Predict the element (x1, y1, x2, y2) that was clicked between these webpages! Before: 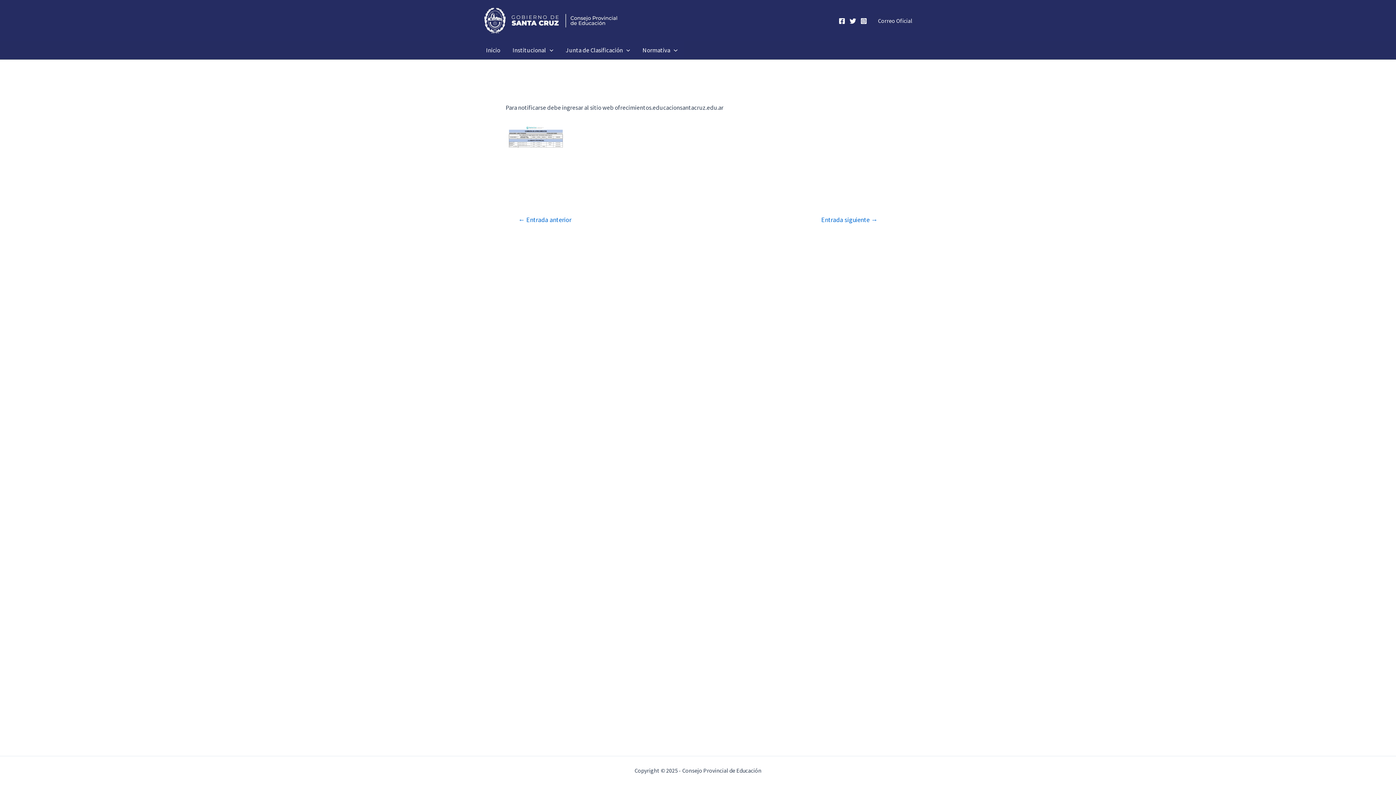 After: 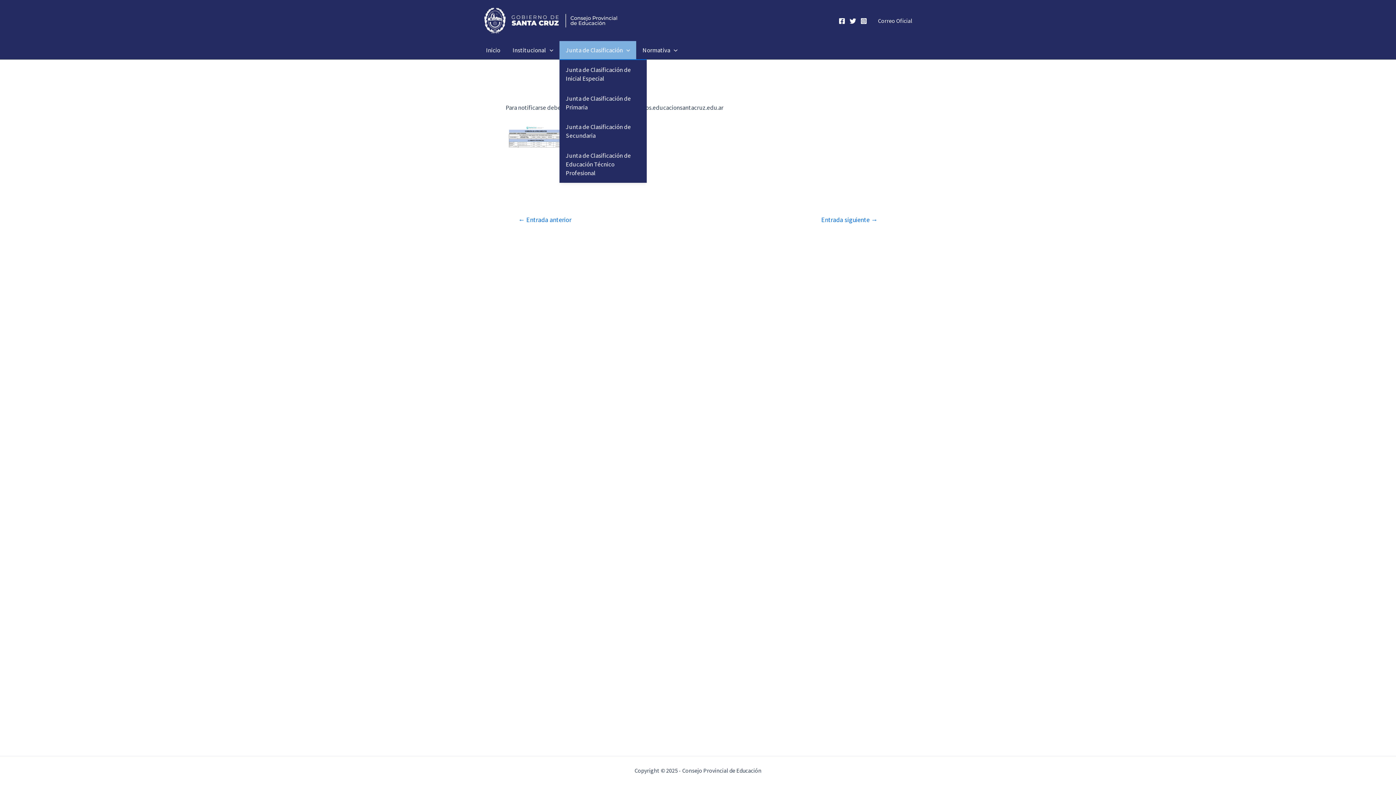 Action: label: Junta de Clasificación bbox: (559, 41, 636, 59)